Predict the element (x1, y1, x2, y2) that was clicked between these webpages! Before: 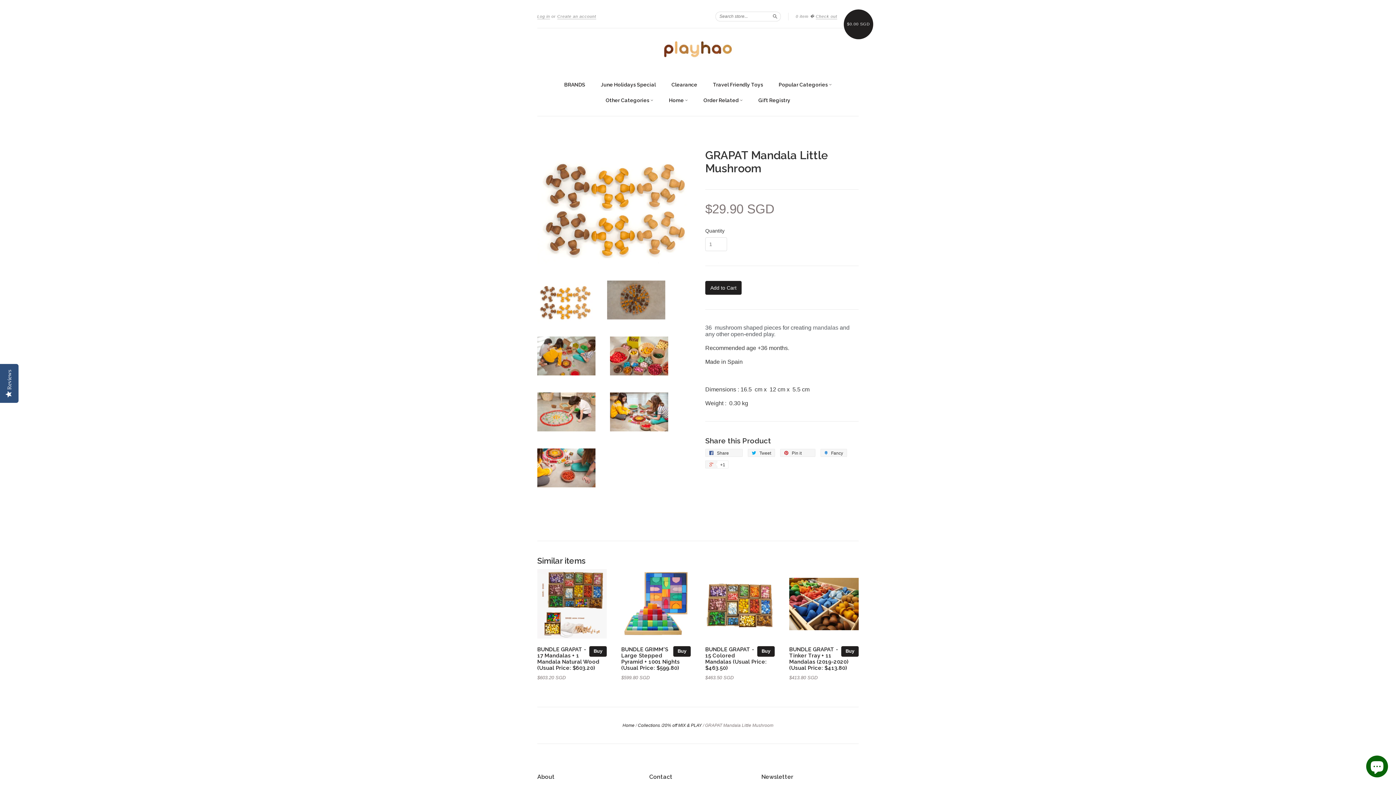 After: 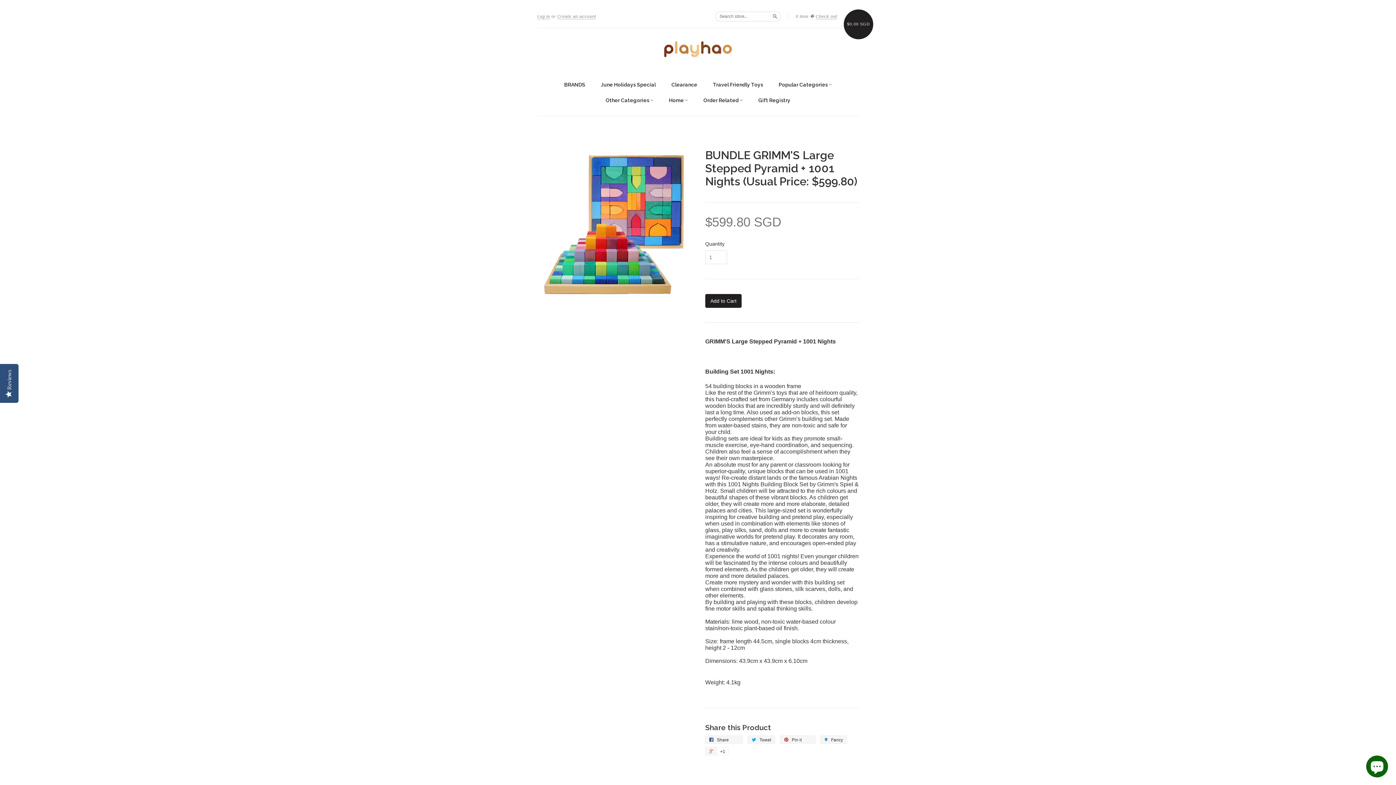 Action: label: BUNDLE GRIMM'S Large Stepped Pyramid + 1001 Nights (Usual Price: $599.80) bbox: (621, 646, 680, 671)